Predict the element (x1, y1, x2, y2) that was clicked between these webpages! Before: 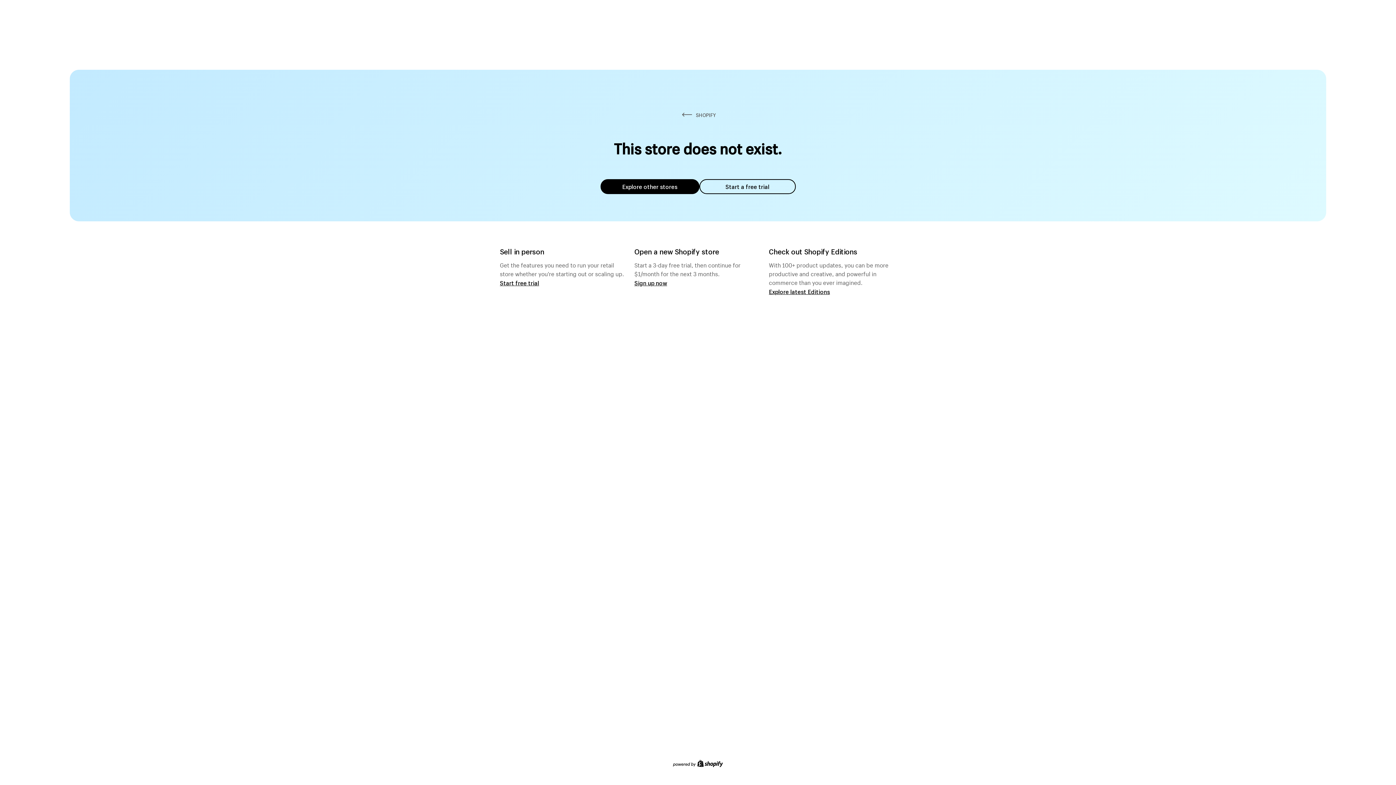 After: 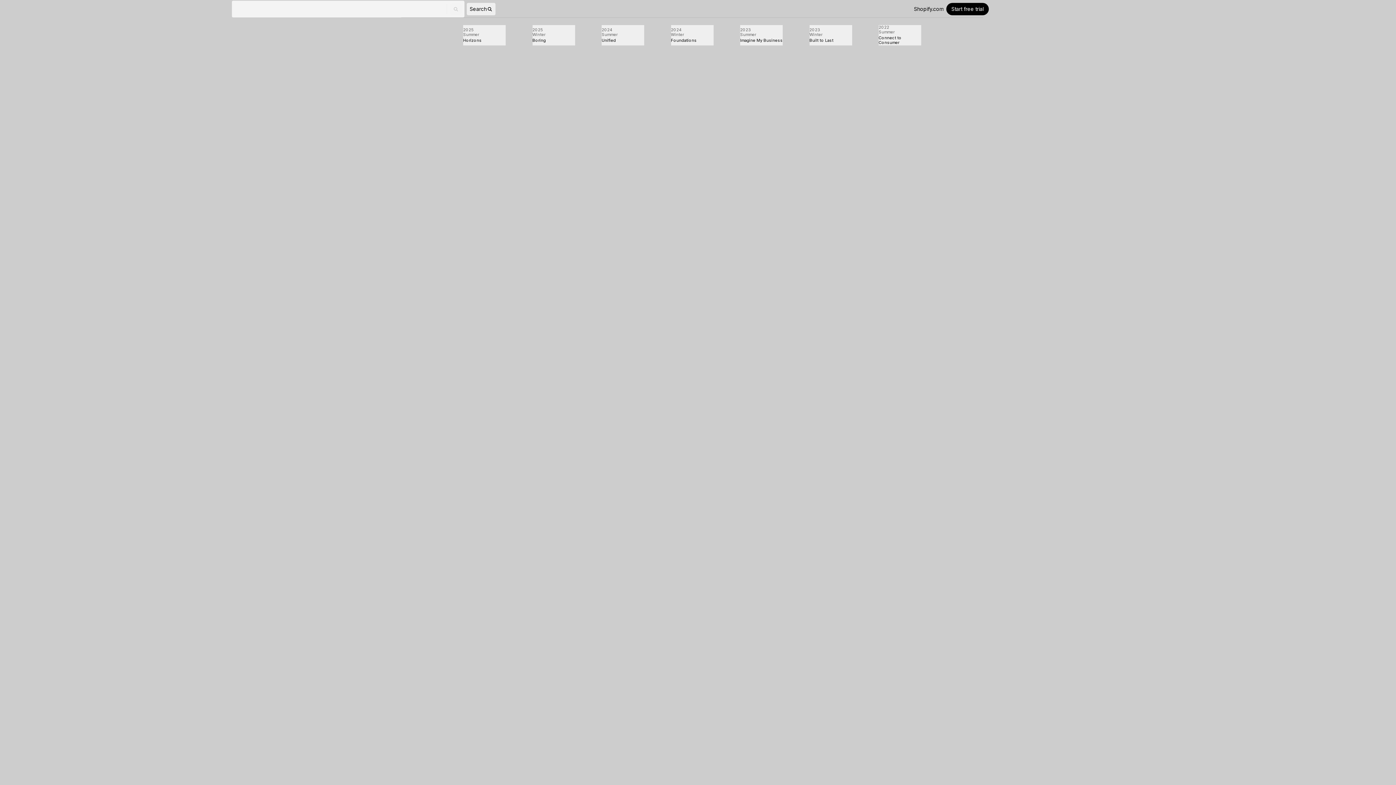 Action: bbox: (769, 287, 830, 295) label: Explore latest Editions